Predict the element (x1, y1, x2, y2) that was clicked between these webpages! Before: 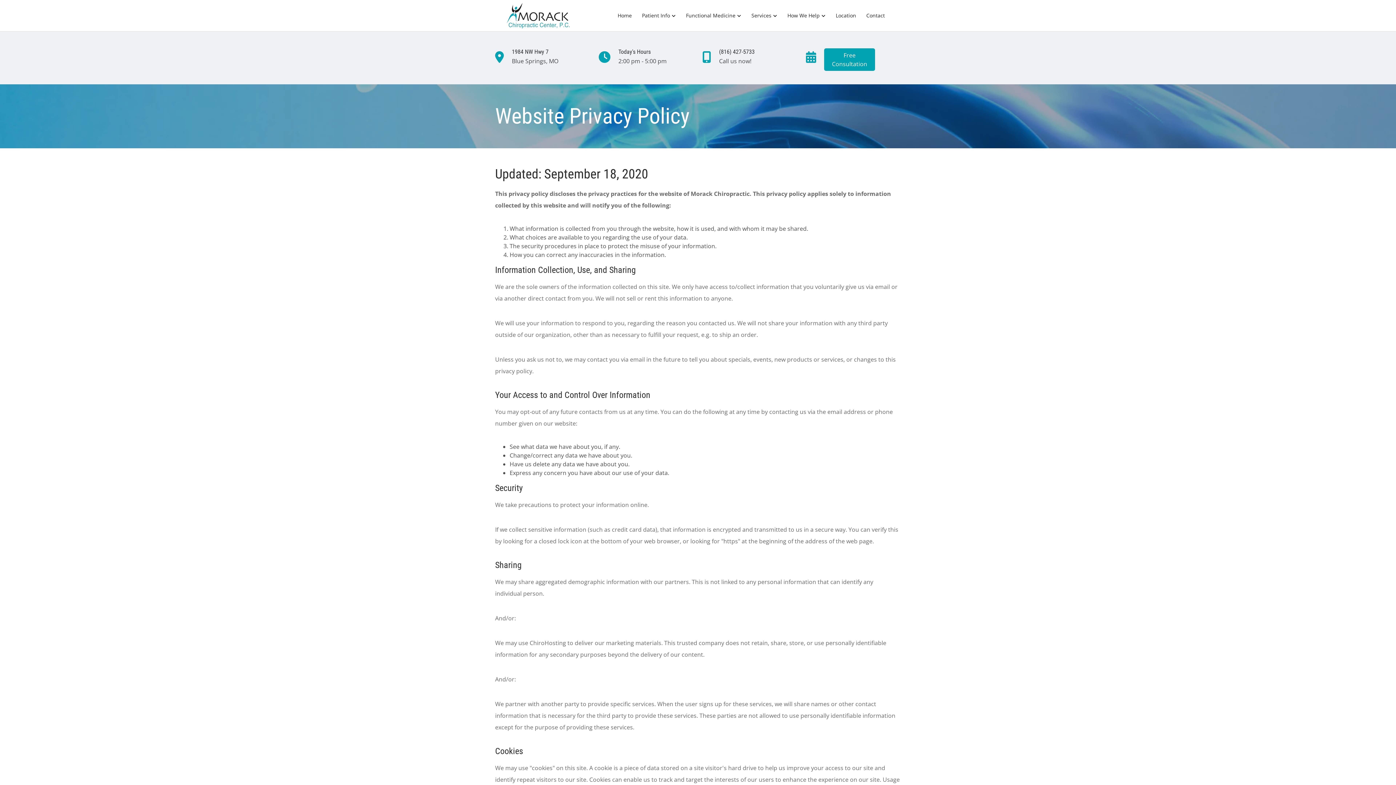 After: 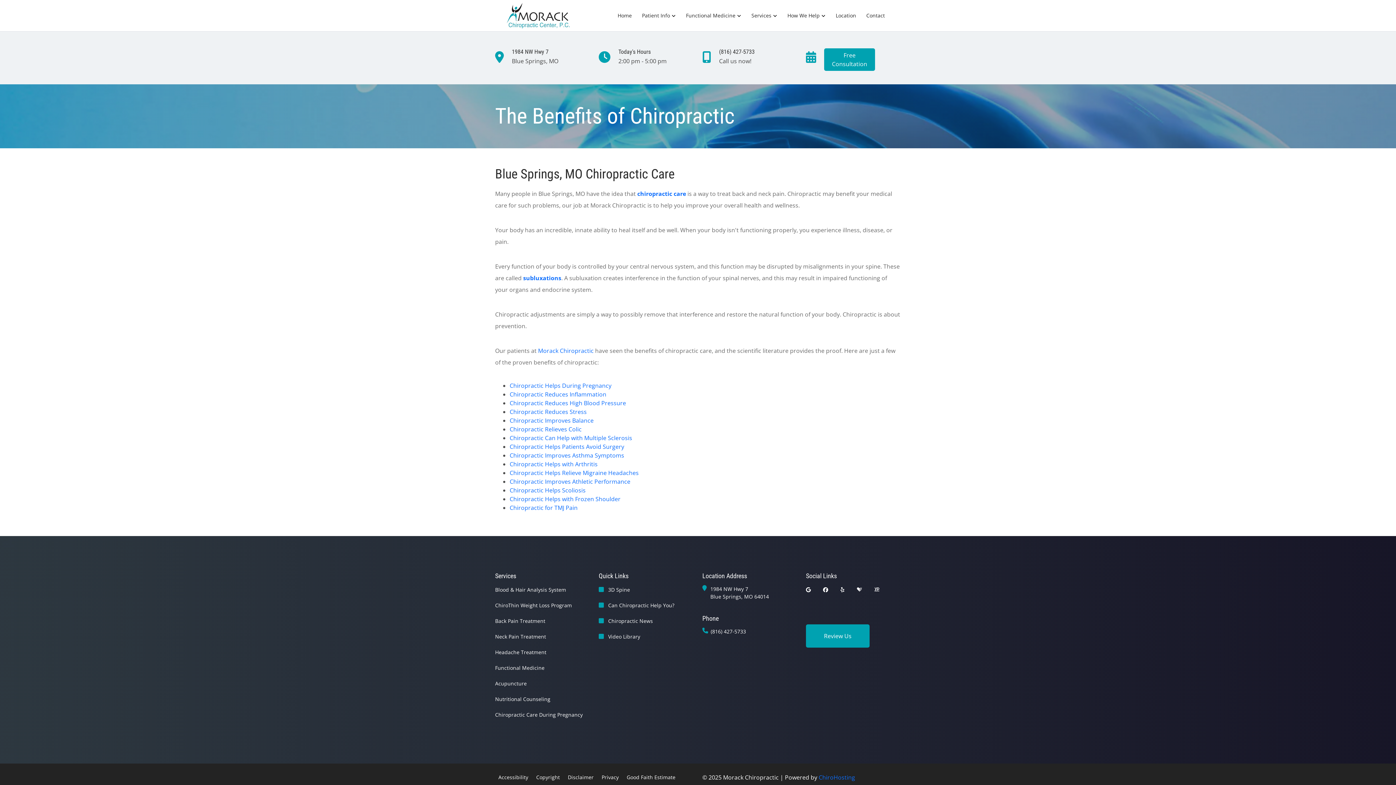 Action: label: How We Help bbox: (783, 9, 830, 22)